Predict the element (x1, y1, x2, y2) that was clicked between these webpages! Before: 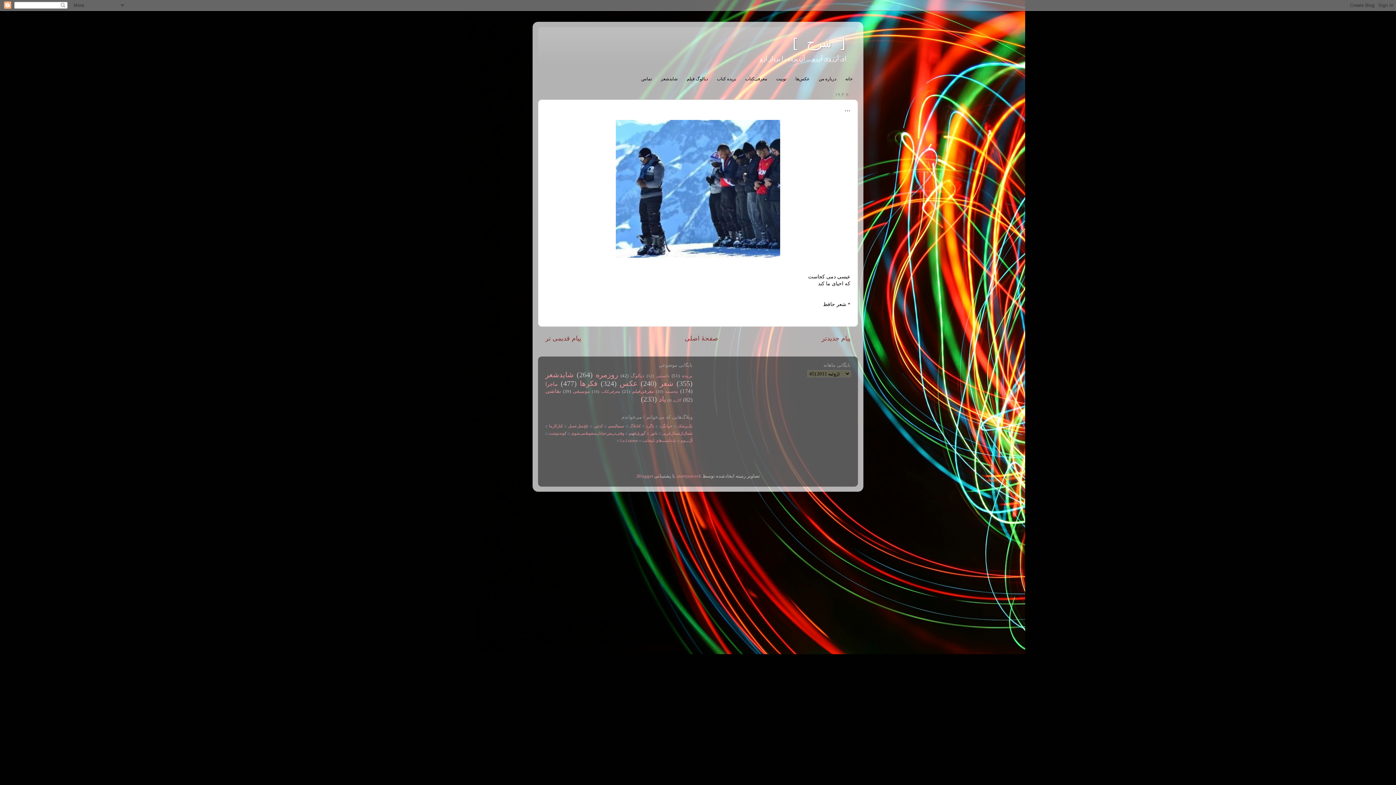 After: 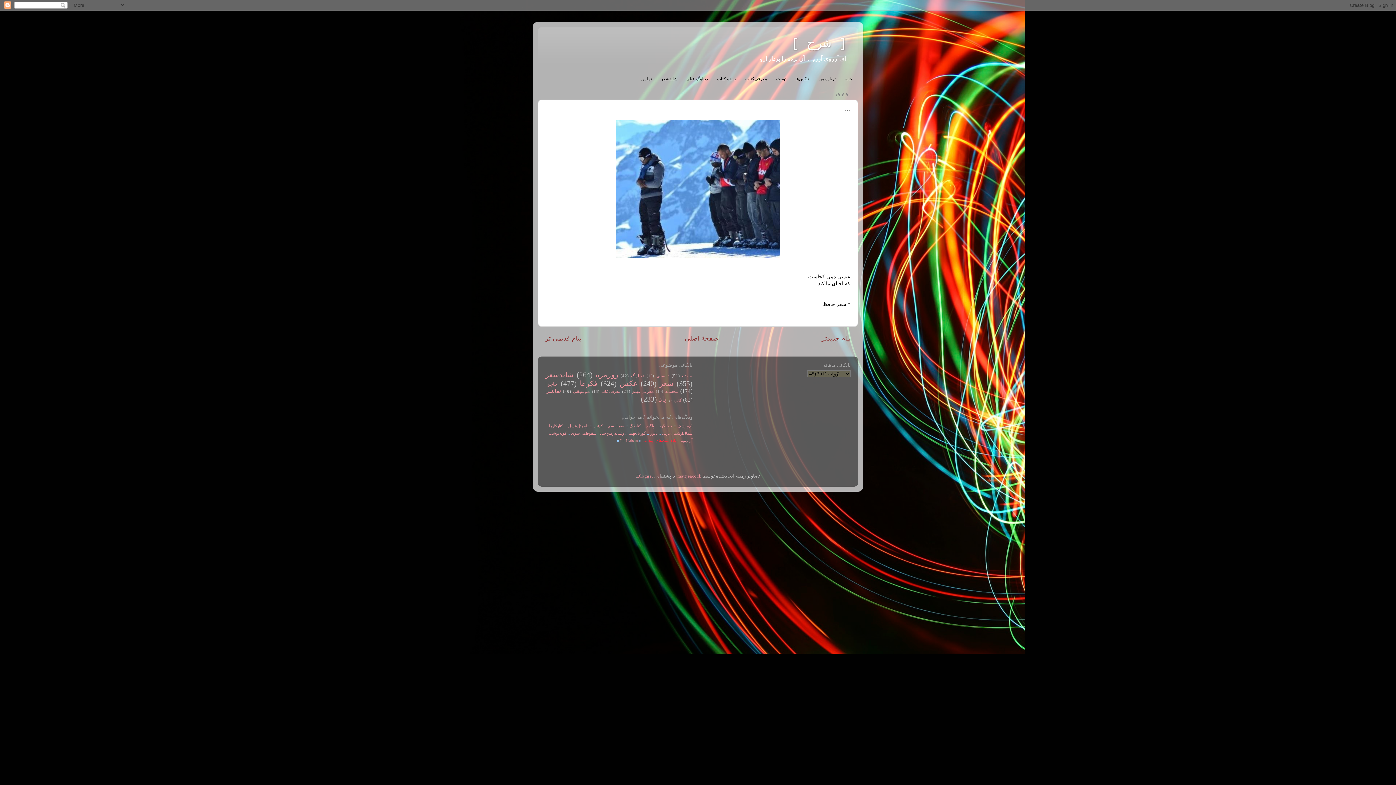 Action: bbox: (642, 438, 676, 443) label: یادداشت‌های اینجانب